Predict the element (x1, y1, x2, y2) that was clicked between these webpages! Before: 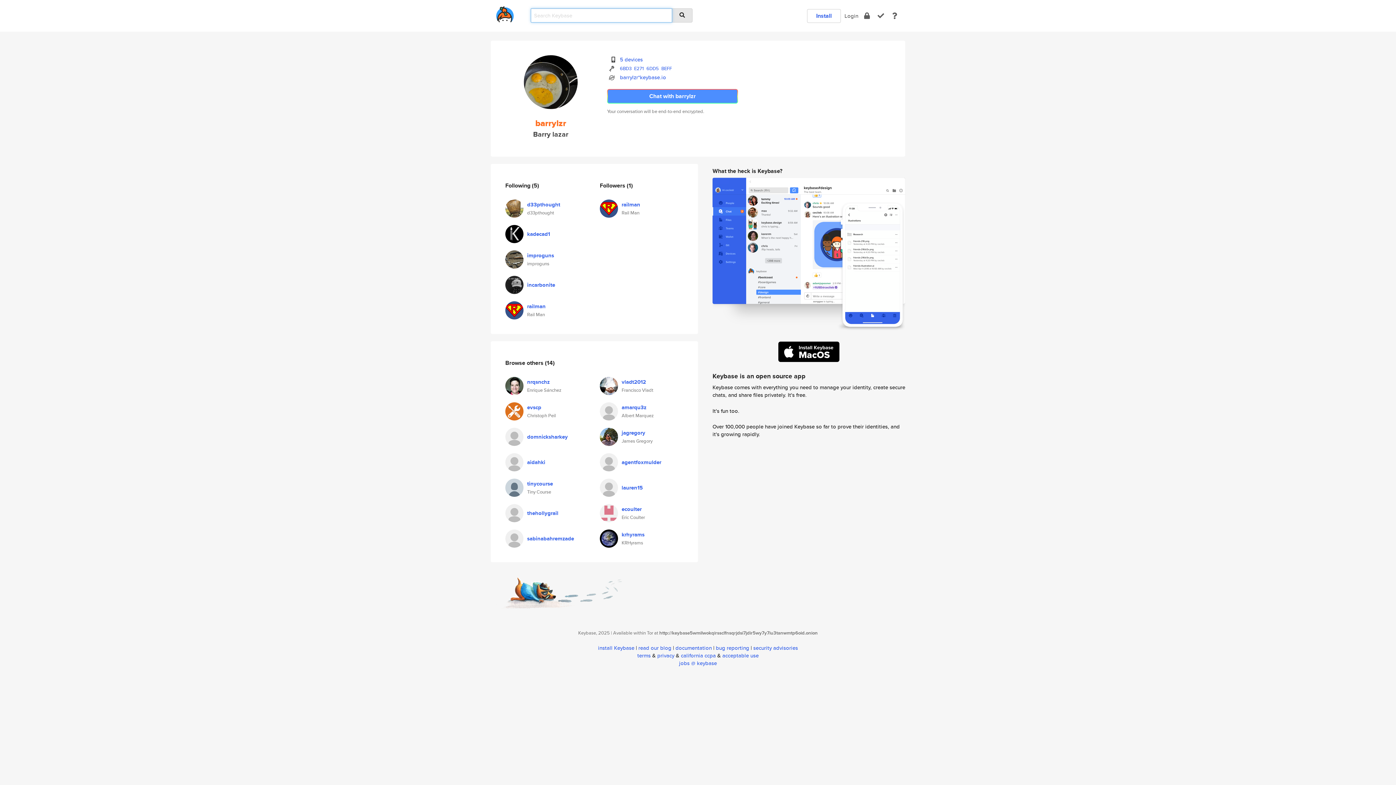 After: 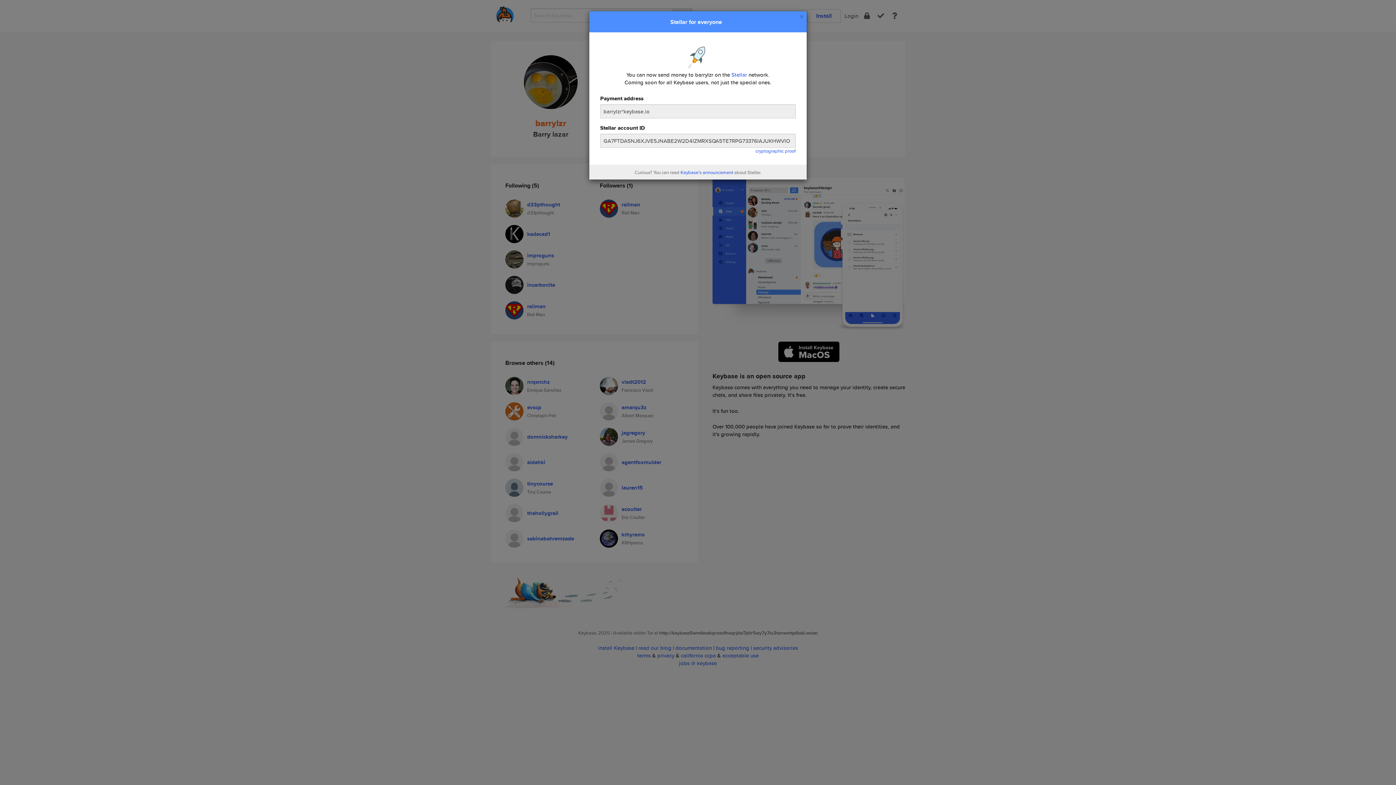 Action: label: barrylzr*keybase.io bbox: (620, 73, 666, 81)